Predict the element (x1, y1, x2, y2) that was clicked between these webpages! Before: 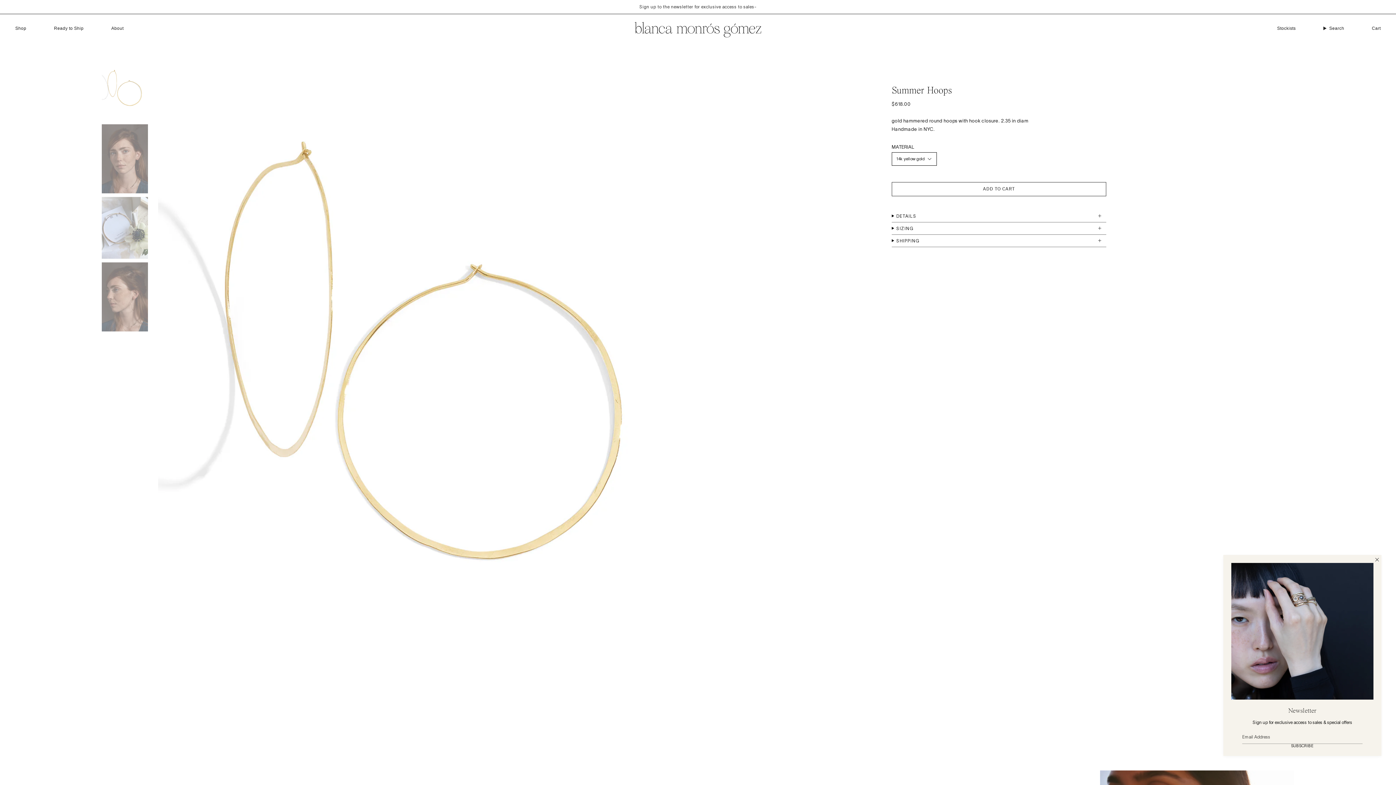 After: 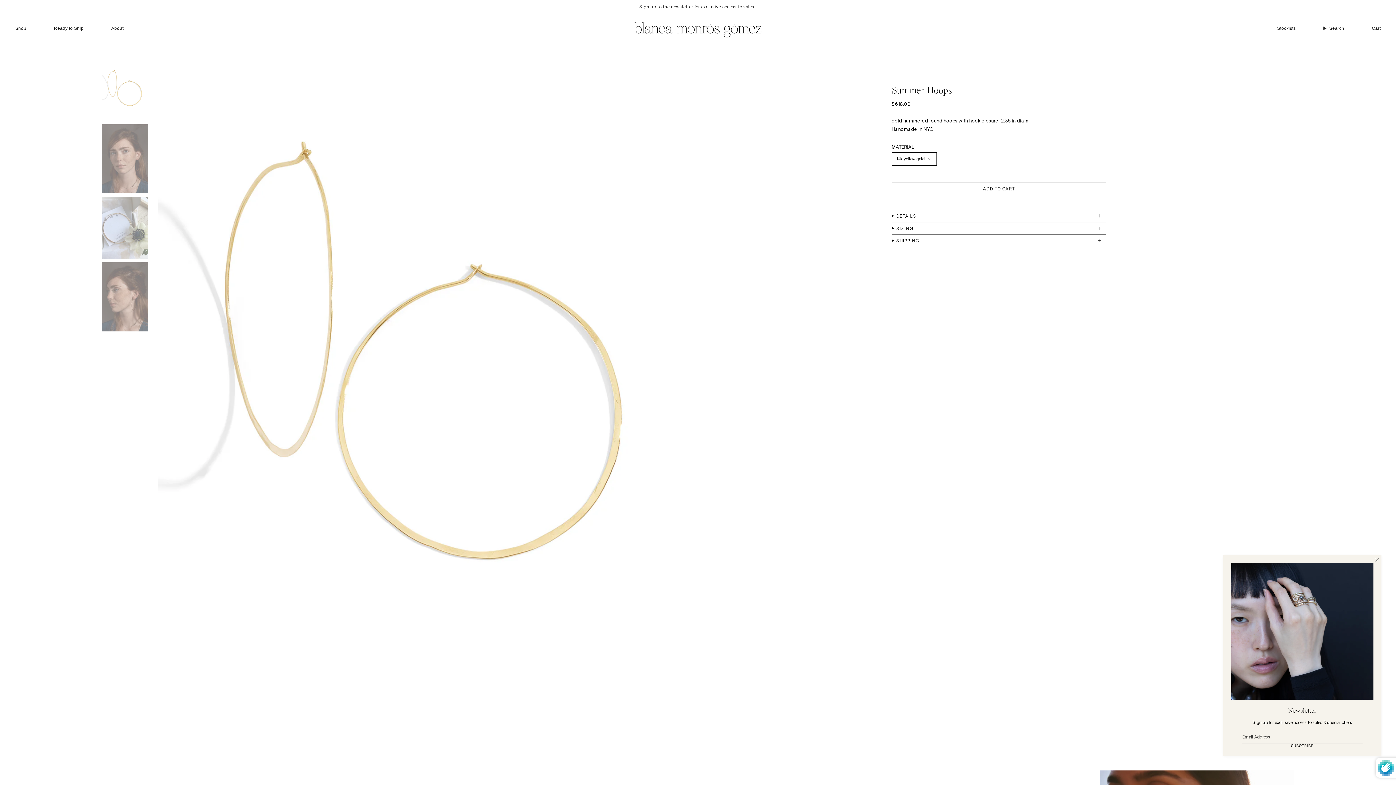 Action: label: SUBSCRIBE bbox: (1291, 744, 1314, 748)